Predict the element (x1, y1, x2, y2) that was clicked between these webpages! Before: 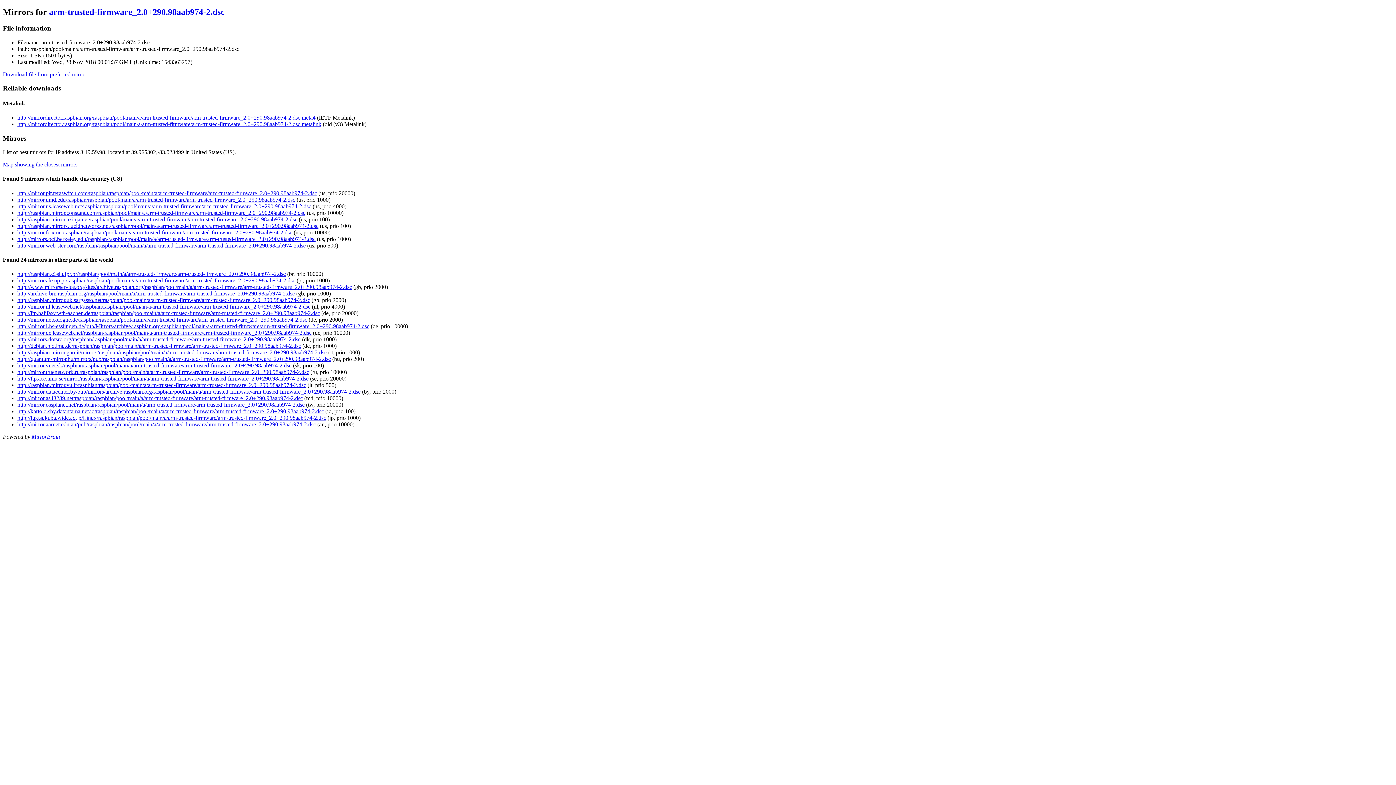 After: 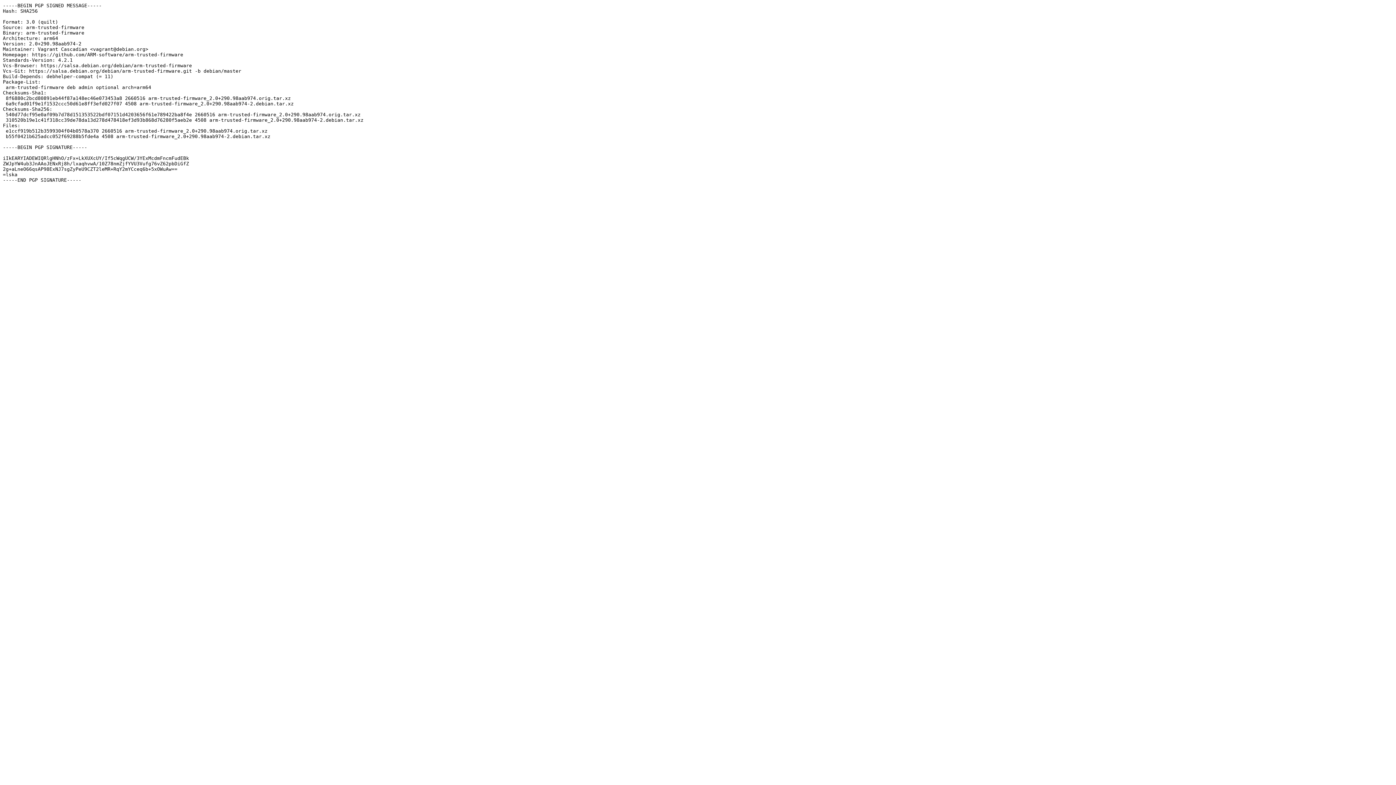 Action: bbox: (17, 222, 318, 229) label: http://raspbian.mirrors.lucidnetworks.net/raspbian/pool/main/a/arm-trusted-firmware/arm-trusted-firmware_2.0+290.98aab974-2.dsc